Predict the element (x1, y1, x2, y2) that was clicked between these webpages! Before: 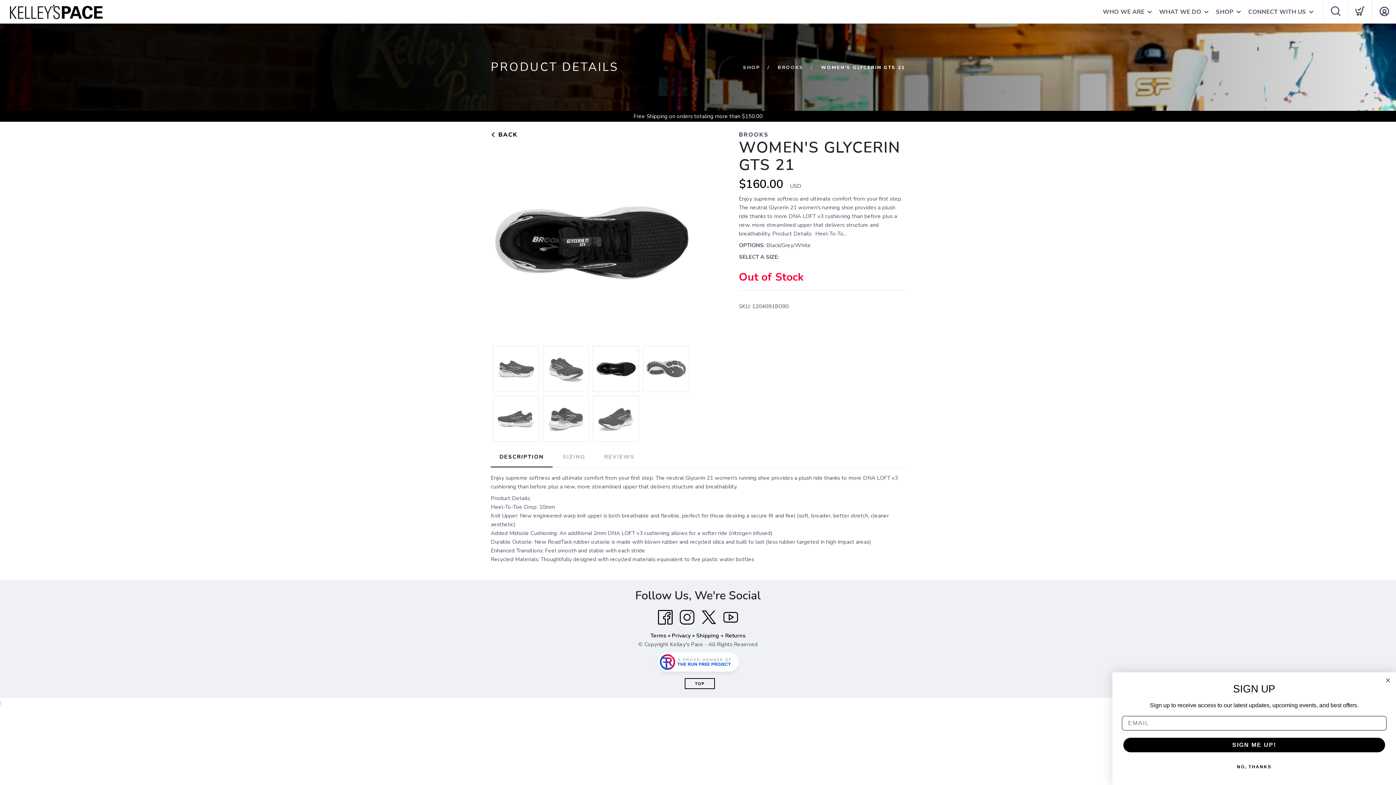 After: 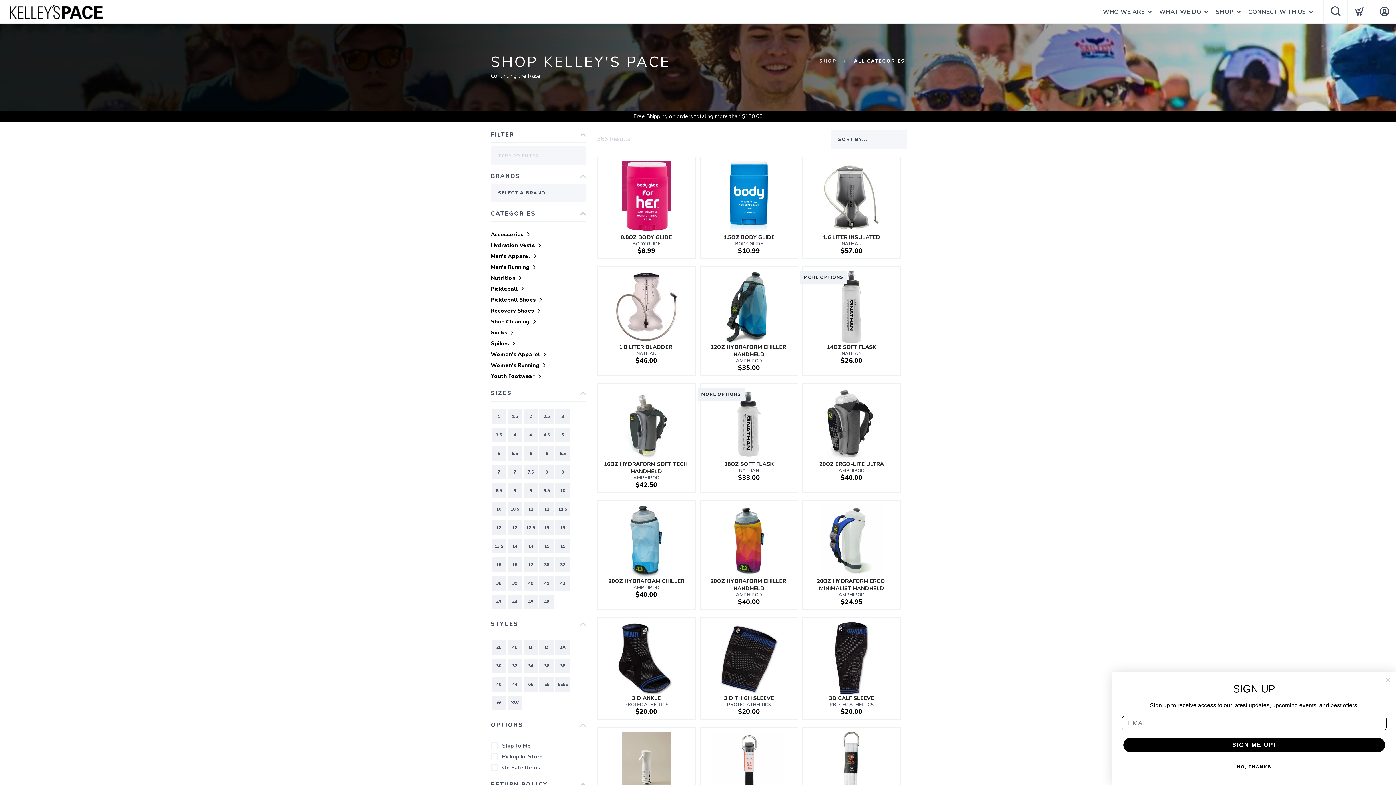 Action: bbox: (1216, 0, 1234, 24) label: SHOP